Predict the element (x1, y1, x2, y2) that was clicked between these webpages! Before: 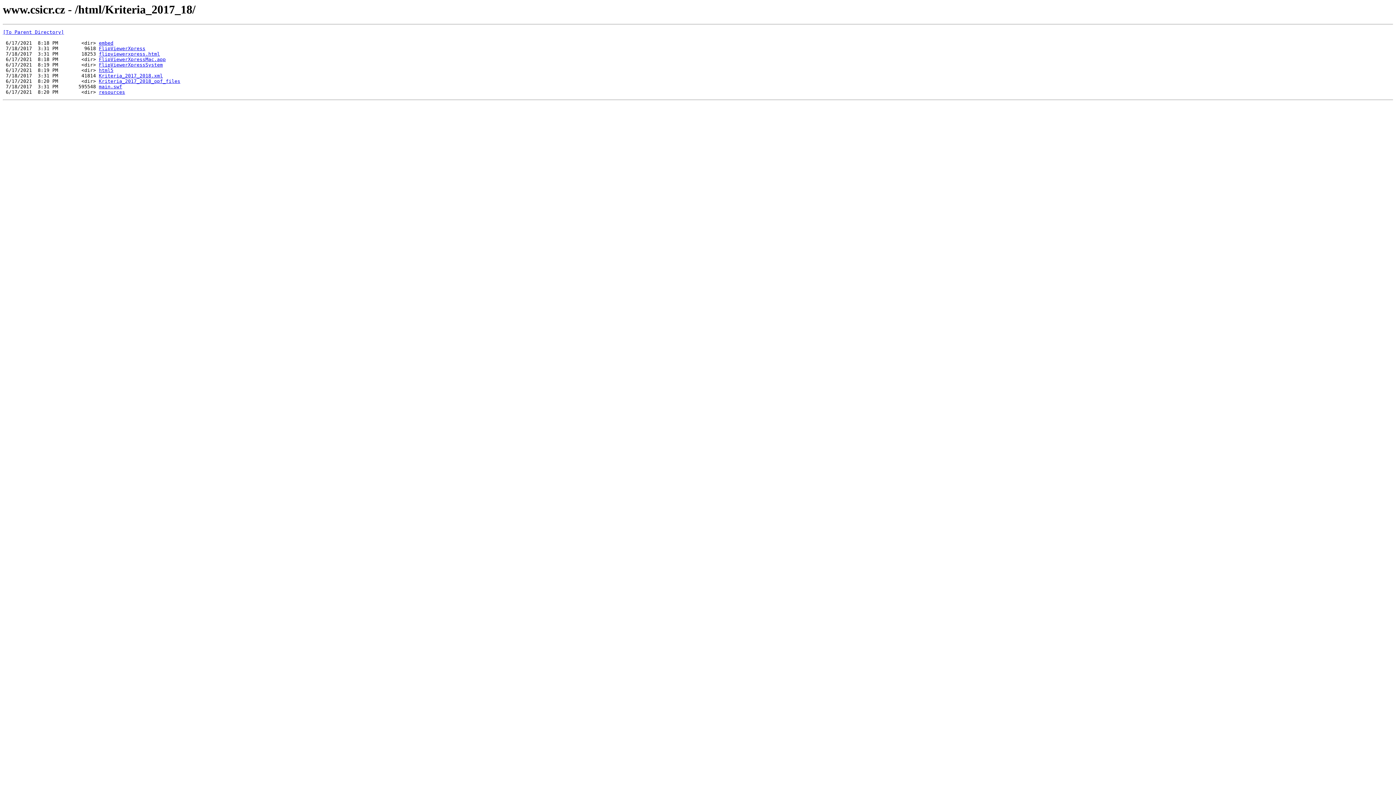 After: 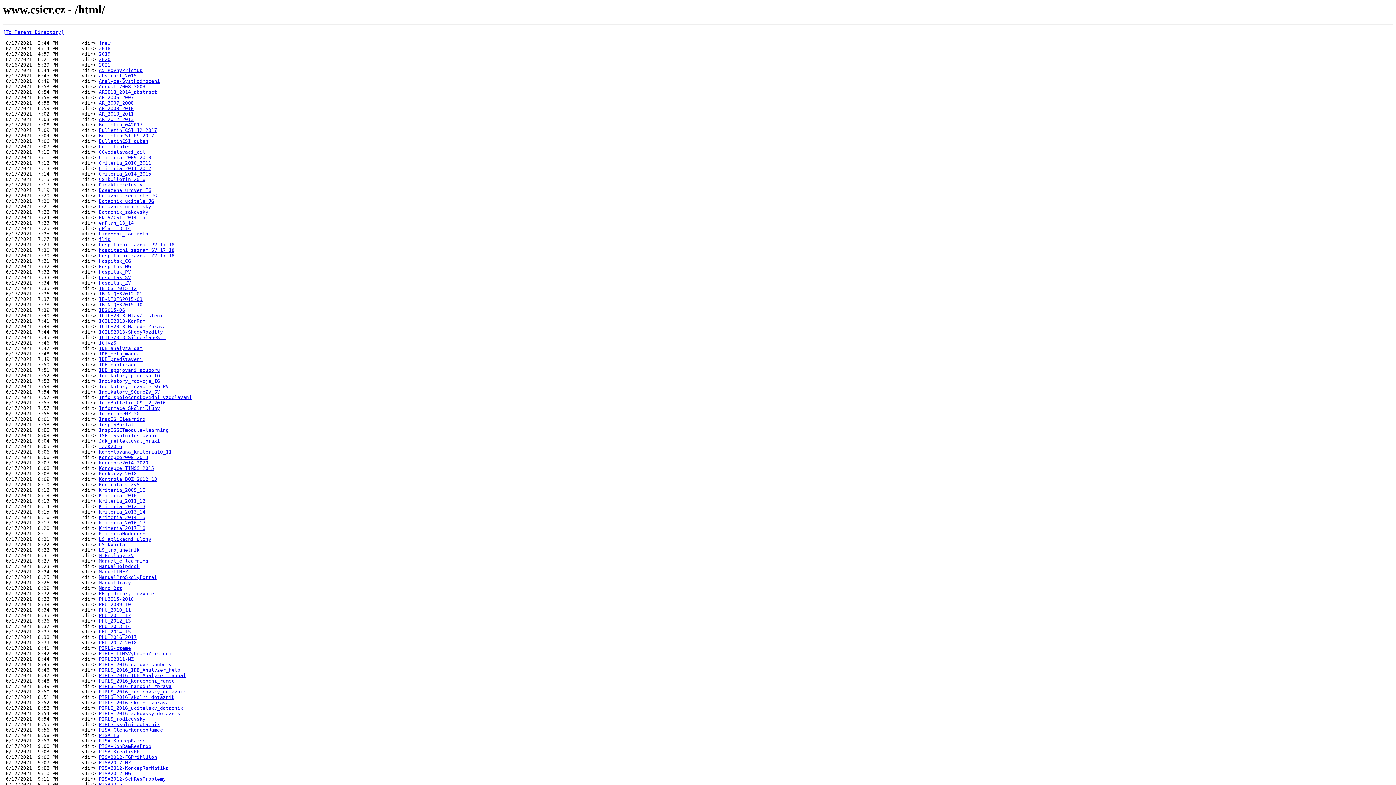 Action: bbox: (2, 29, 64, 35) label: [To Parent Directory]